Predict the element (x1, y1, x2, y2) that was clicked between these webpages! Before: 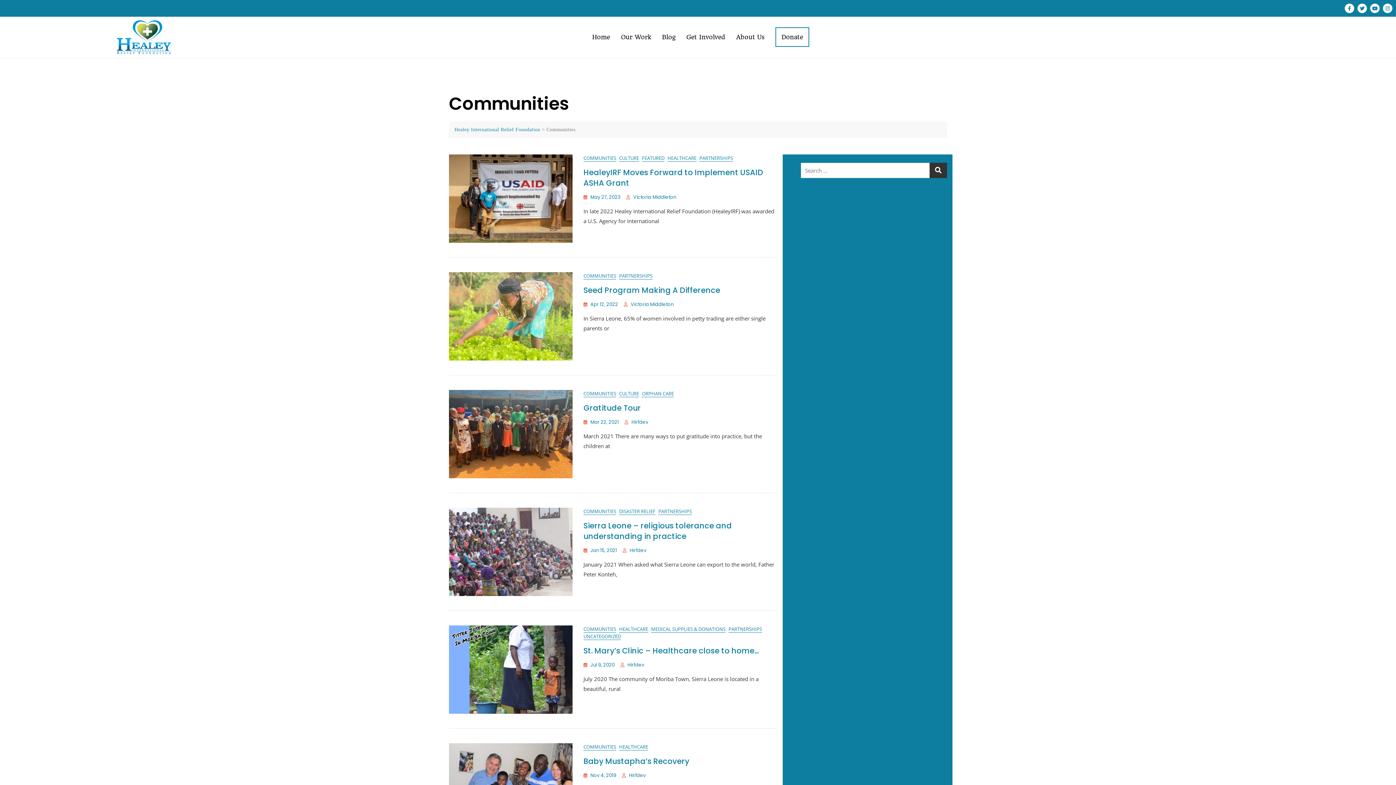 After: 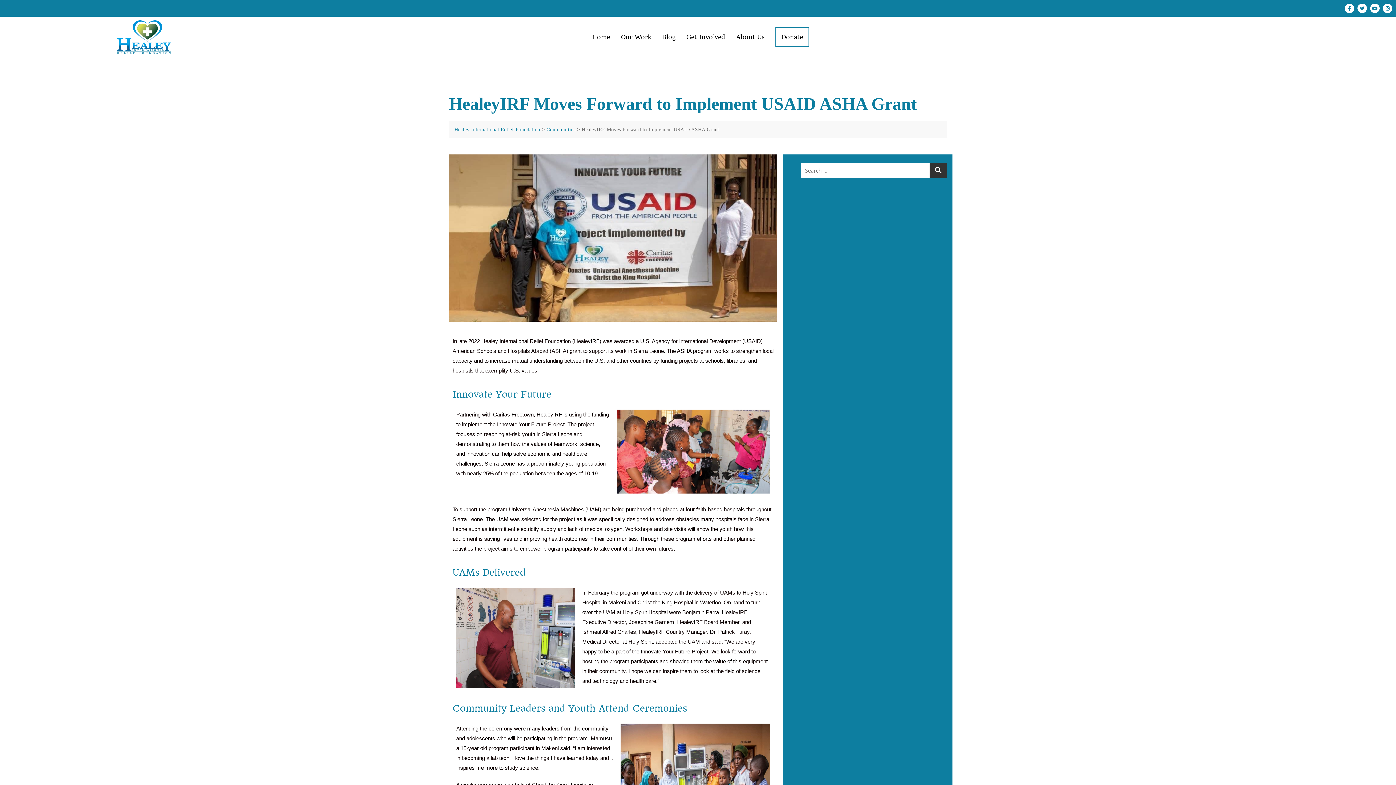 Action: bbox: (449, 154, 572, 243)